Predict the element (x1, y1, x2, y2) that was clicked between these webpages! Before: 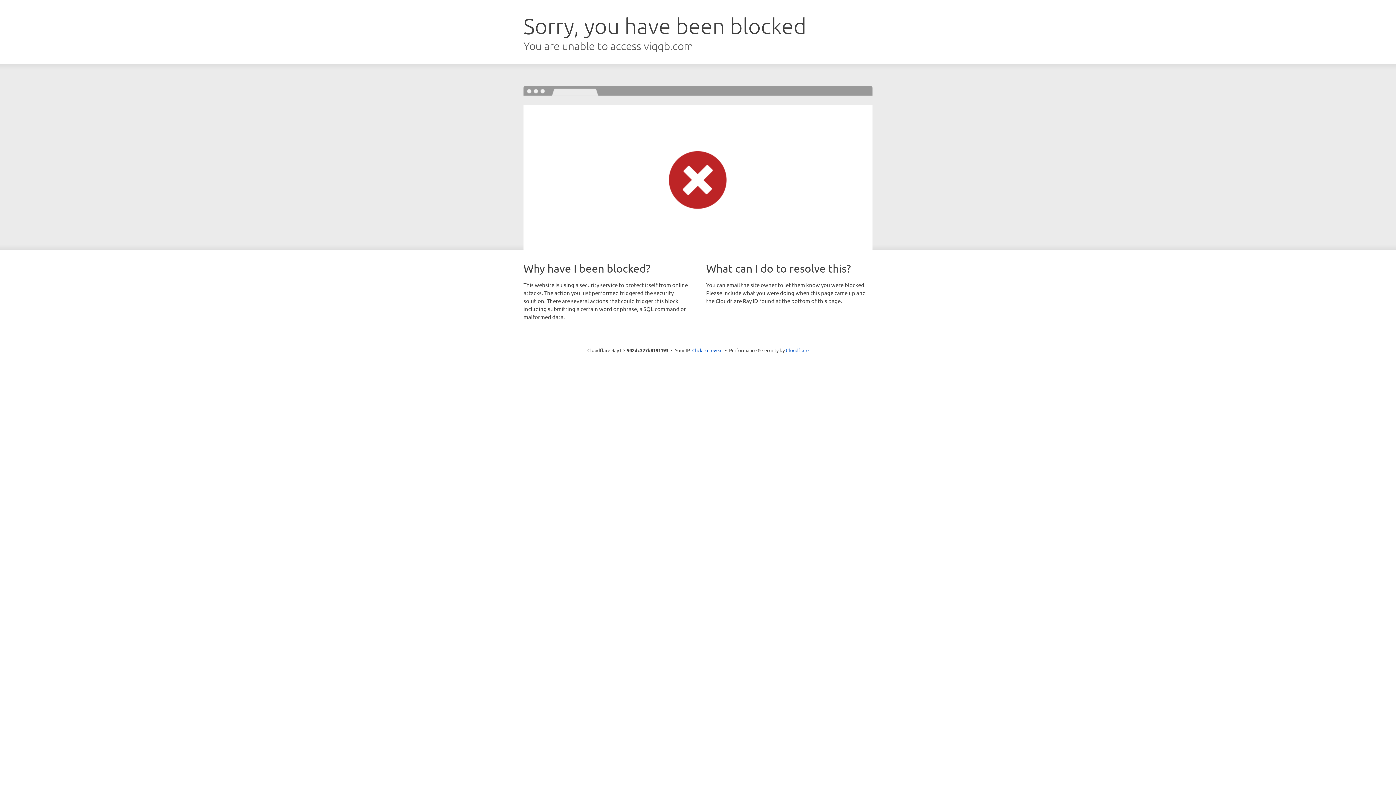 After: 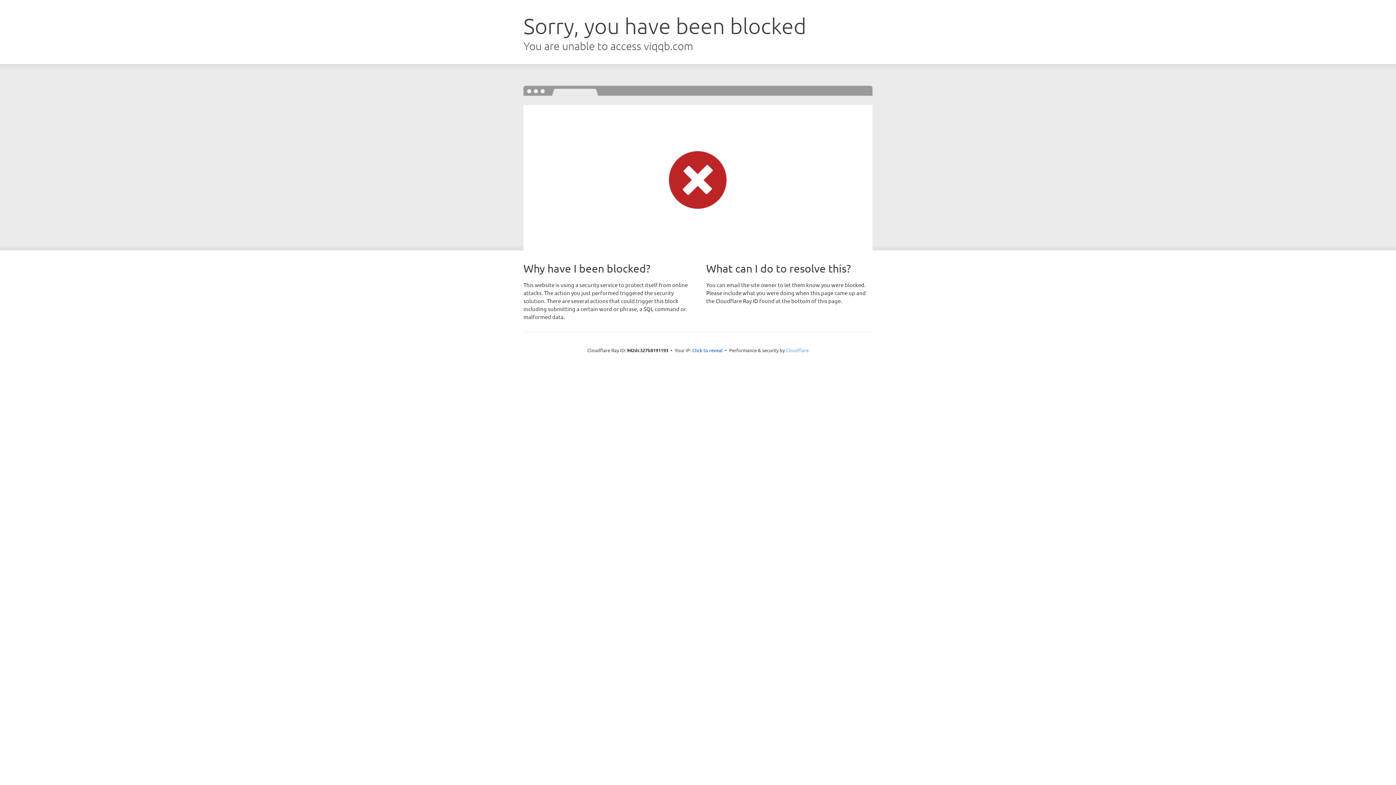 Action: label: Cloudflare bbox: (786, 347, 808, 353)